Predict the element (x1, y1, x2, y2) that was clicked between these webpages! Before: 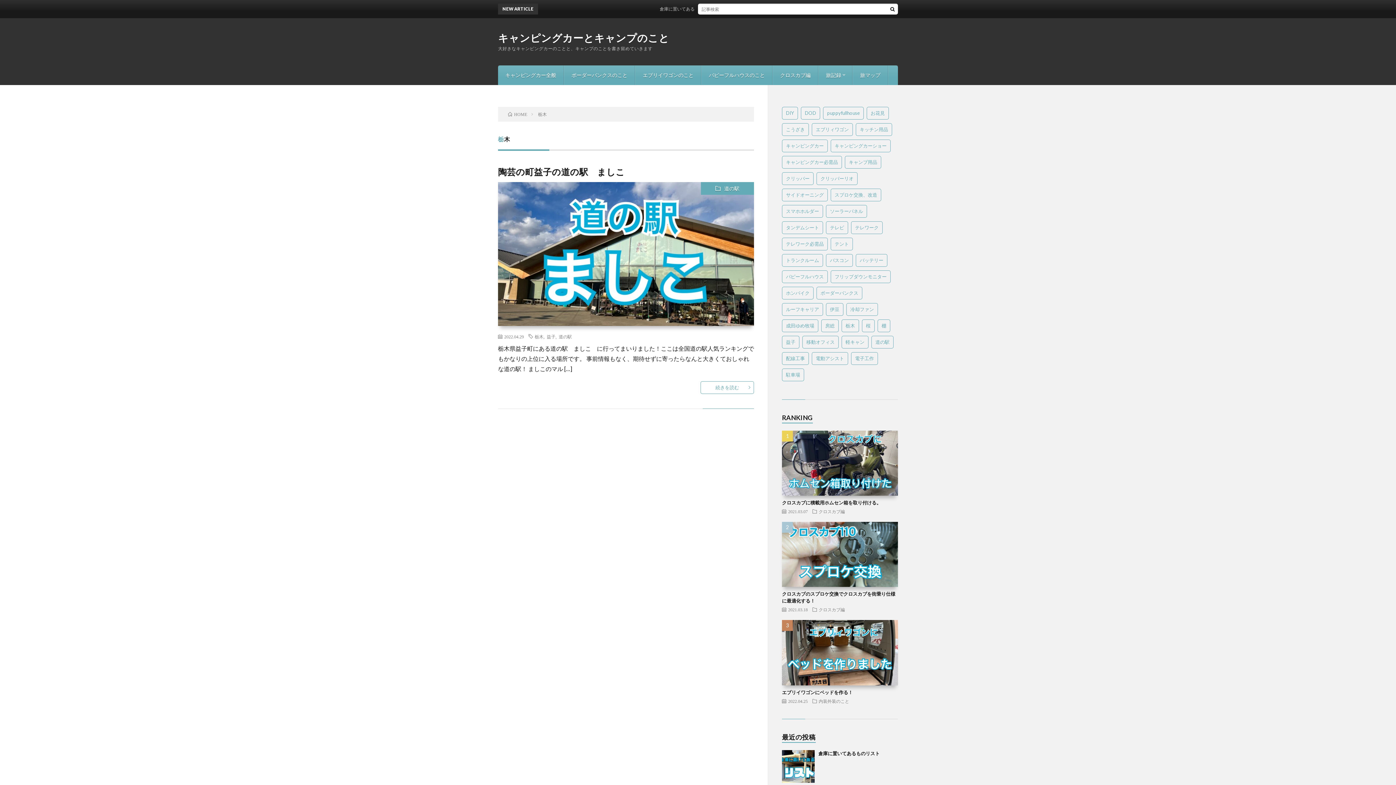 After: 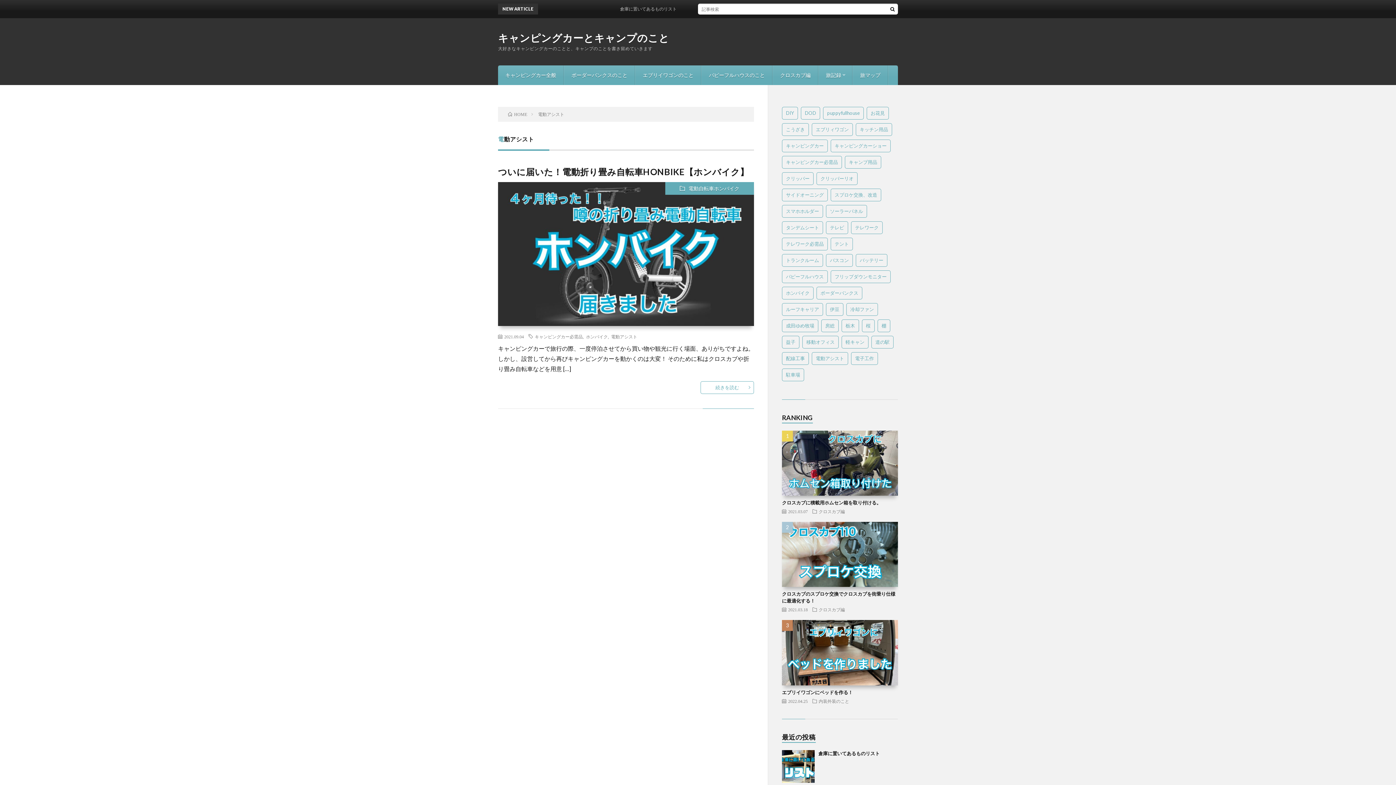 Action: bbox: (812, 352, 848, 365) label: 電動アシスト (1個の項目)